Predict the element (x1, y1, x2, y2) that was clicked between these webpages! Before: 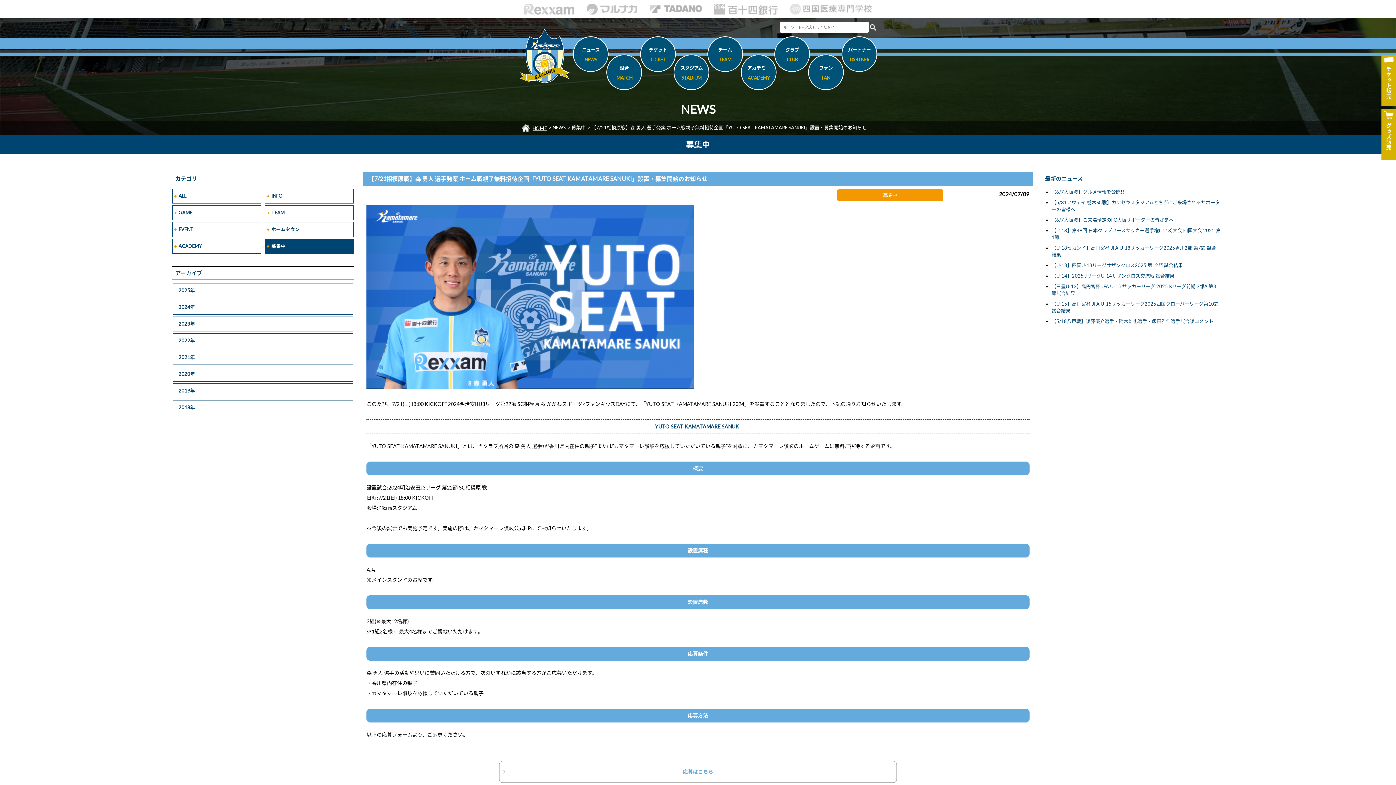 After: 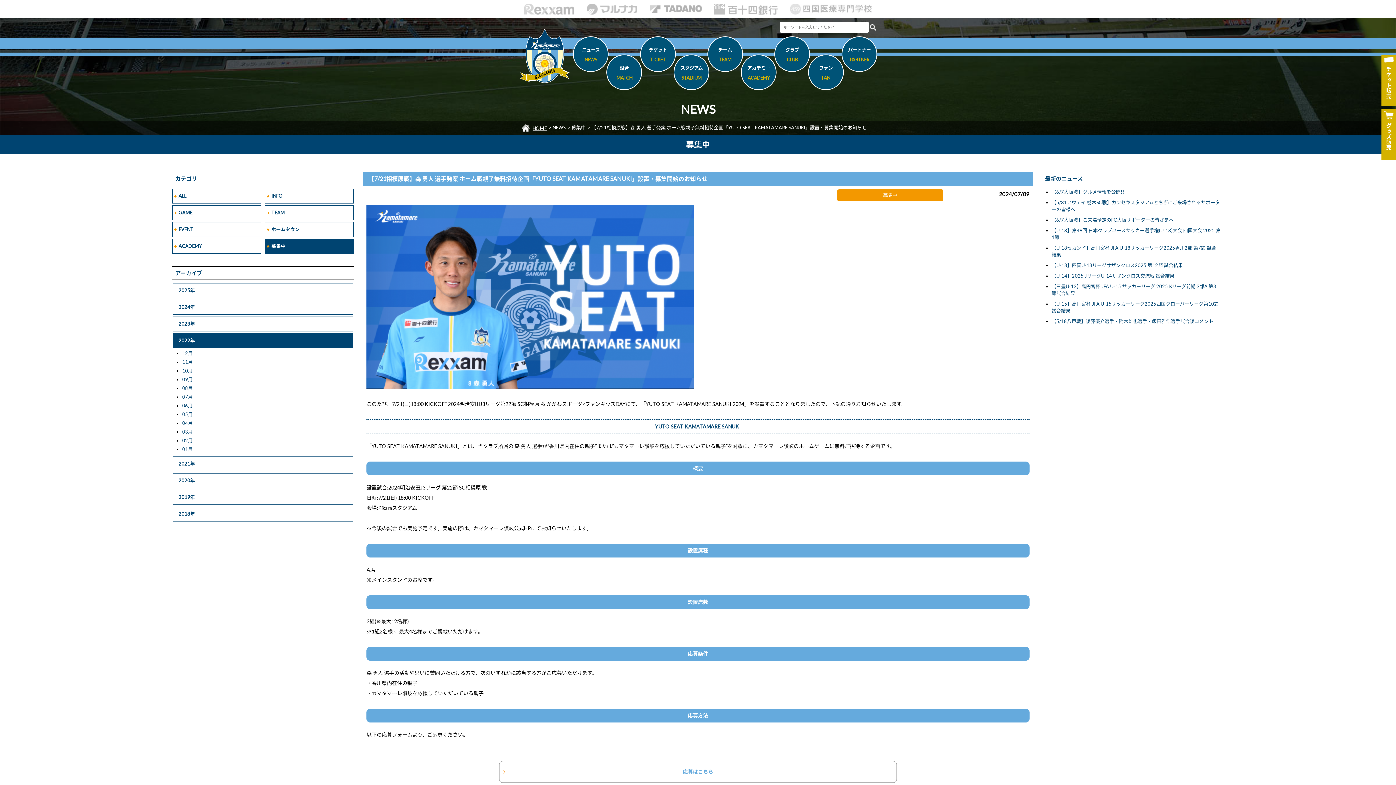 Action: label: 2022年 bbox: (172, 333, 353, 348)